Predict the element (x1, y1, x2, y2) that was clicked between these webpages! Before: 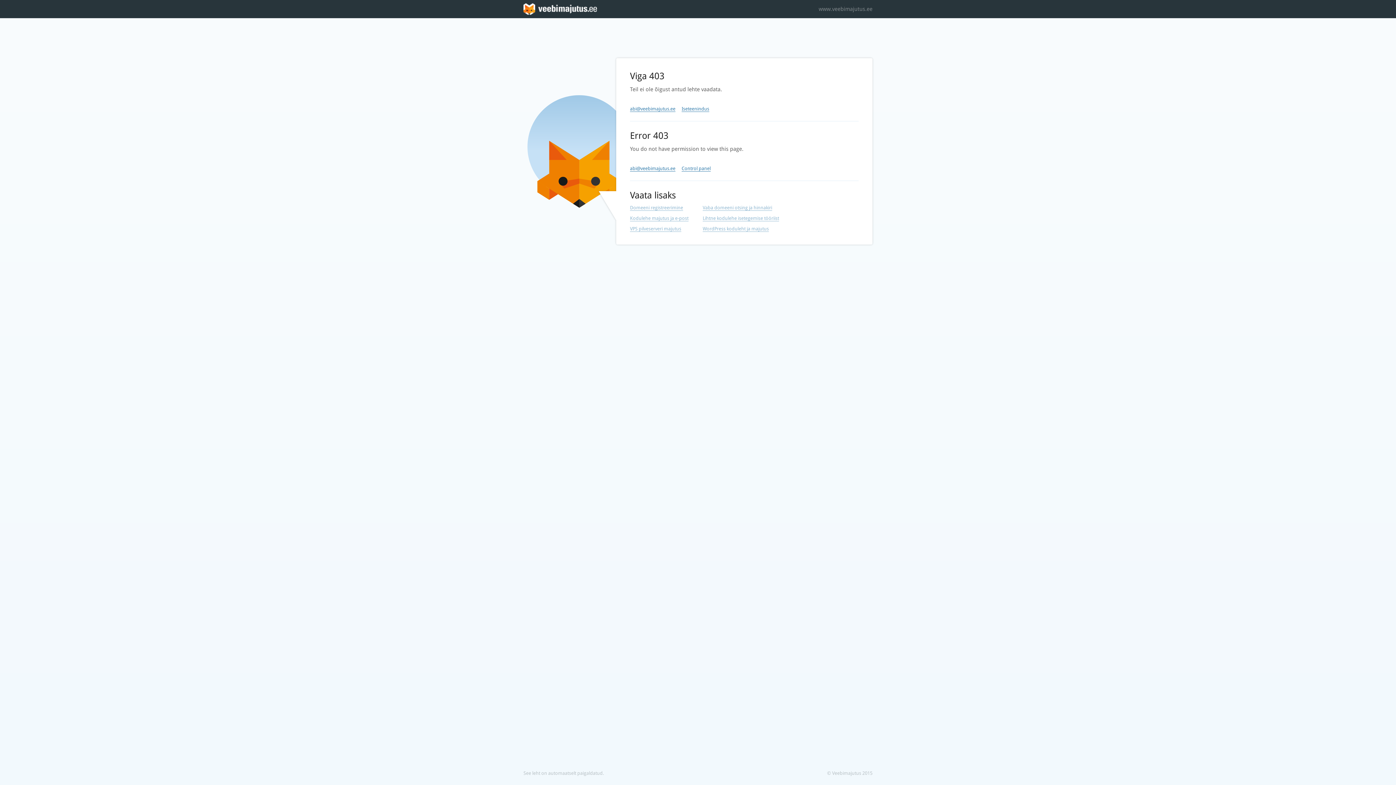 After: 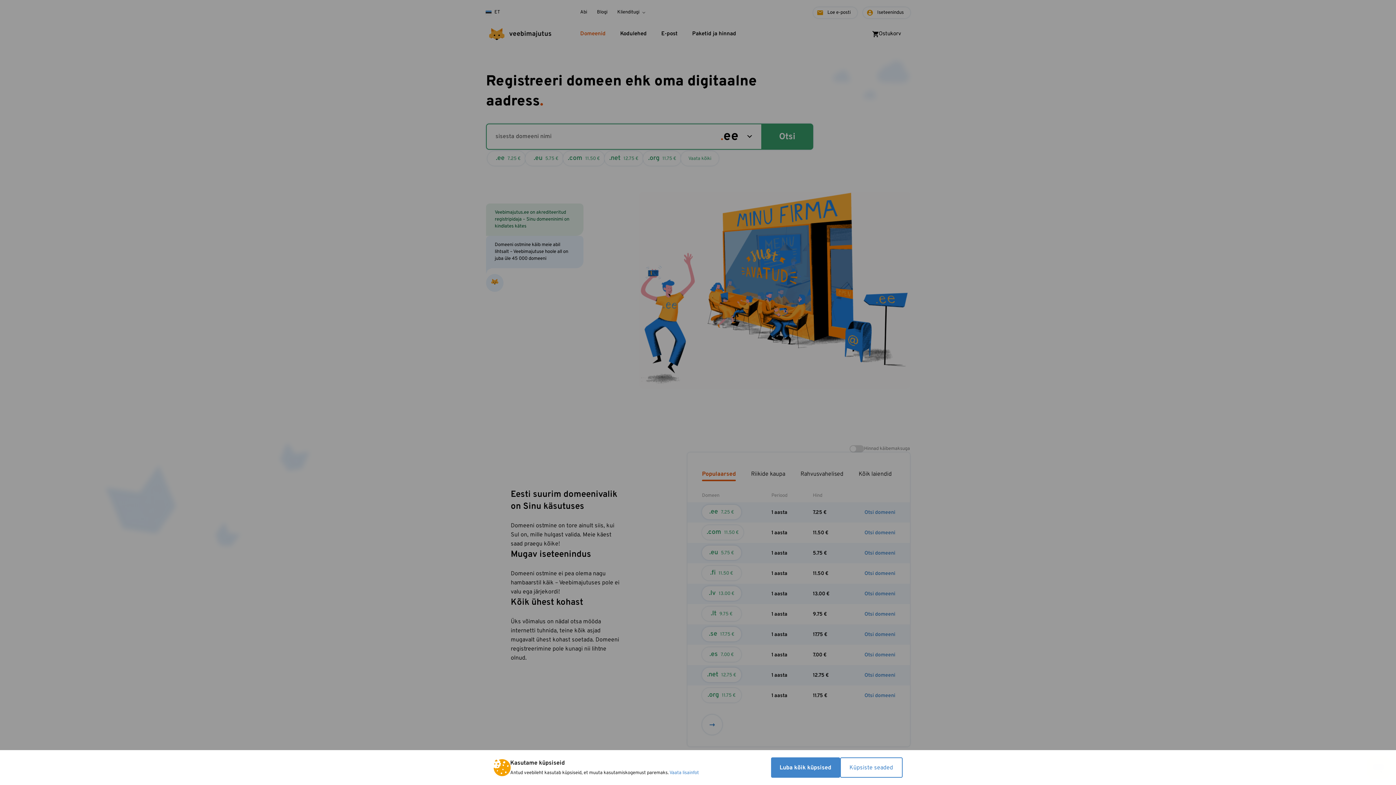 Action: bbox: (702, 205, 772, 210) label: Vaba domeeni otsing ja hinnakiri